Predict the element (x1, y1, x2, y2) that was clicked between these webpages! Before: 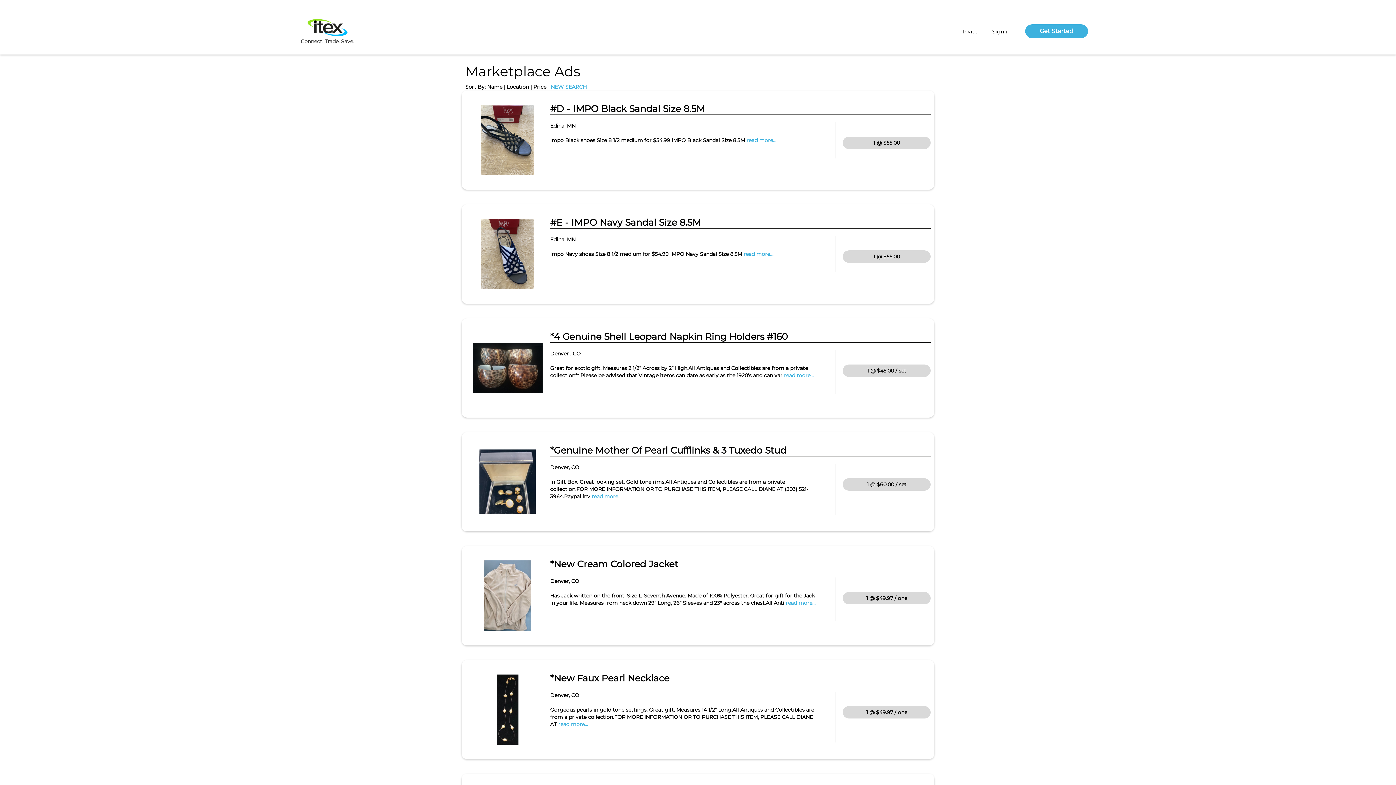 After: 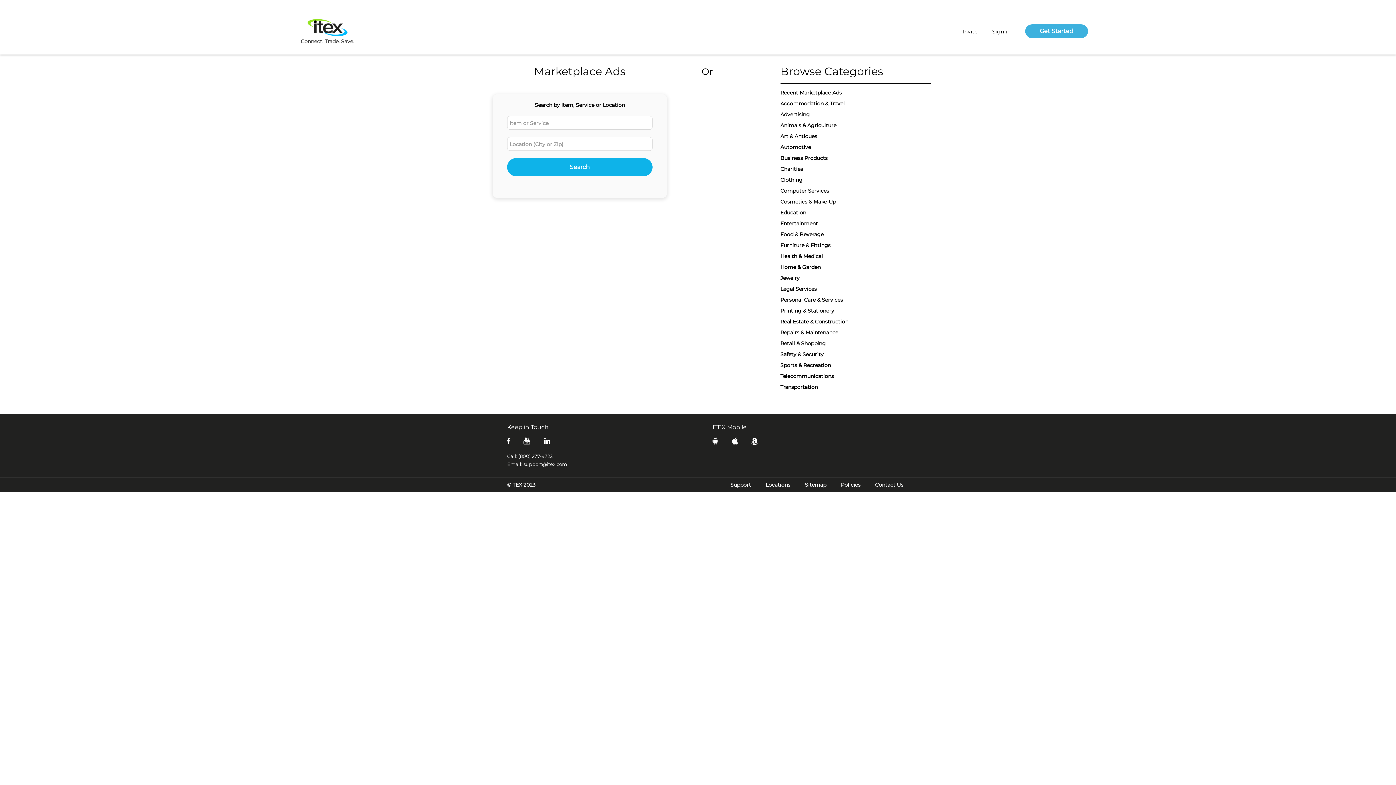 Action: label: NEW SEARCH bbox: (550, 83, 586, 90)